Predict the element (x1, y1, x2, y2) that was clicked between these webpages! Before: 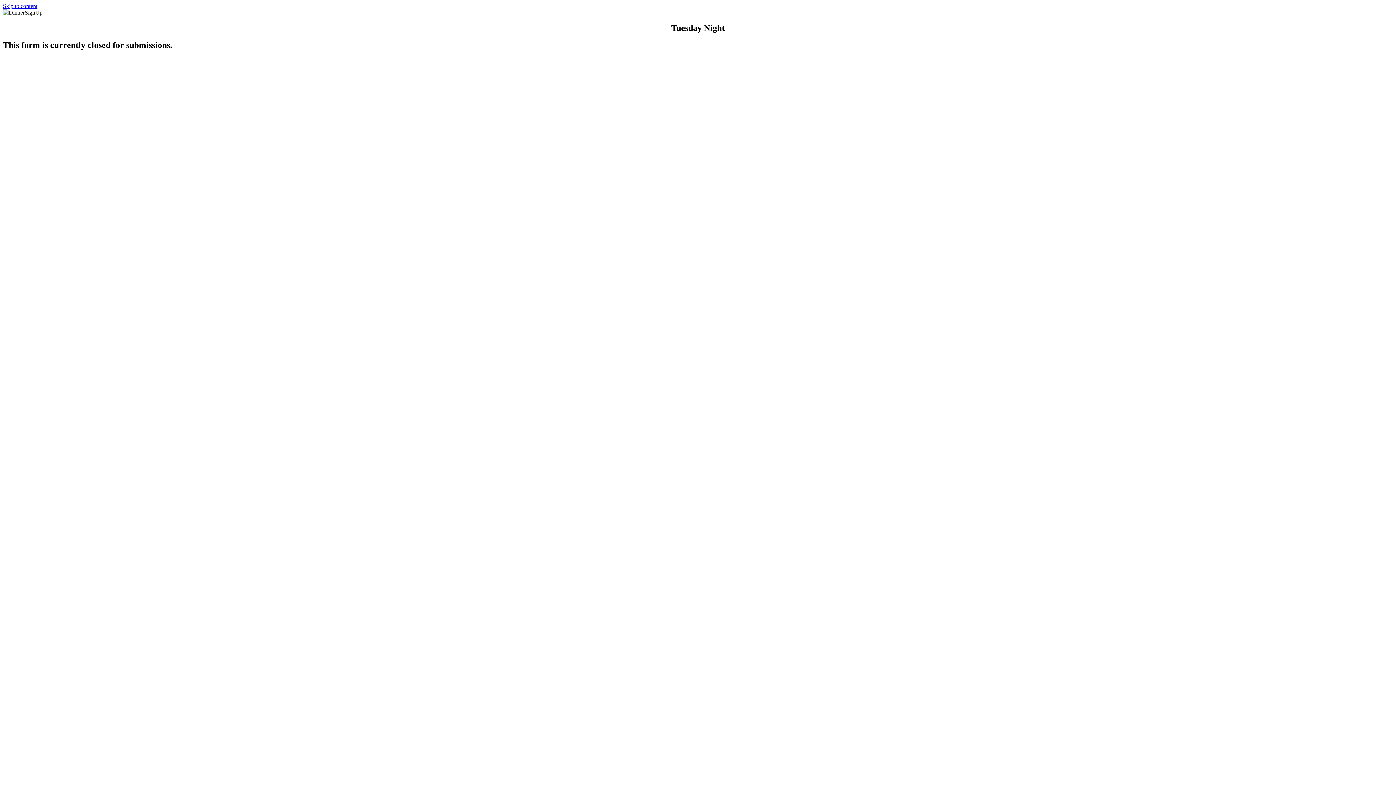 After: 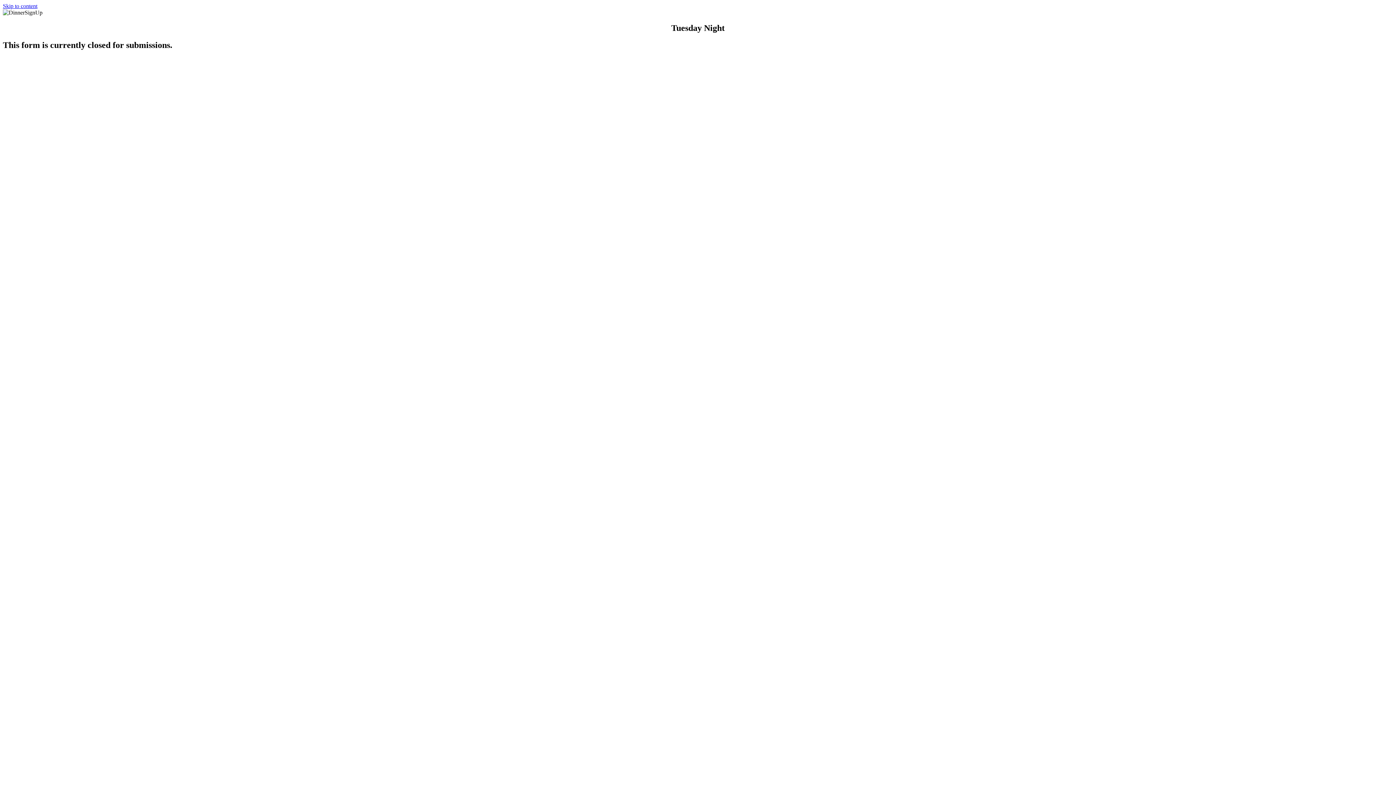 Action: label: Skip to content bbox: (2, 2, 37, 9)